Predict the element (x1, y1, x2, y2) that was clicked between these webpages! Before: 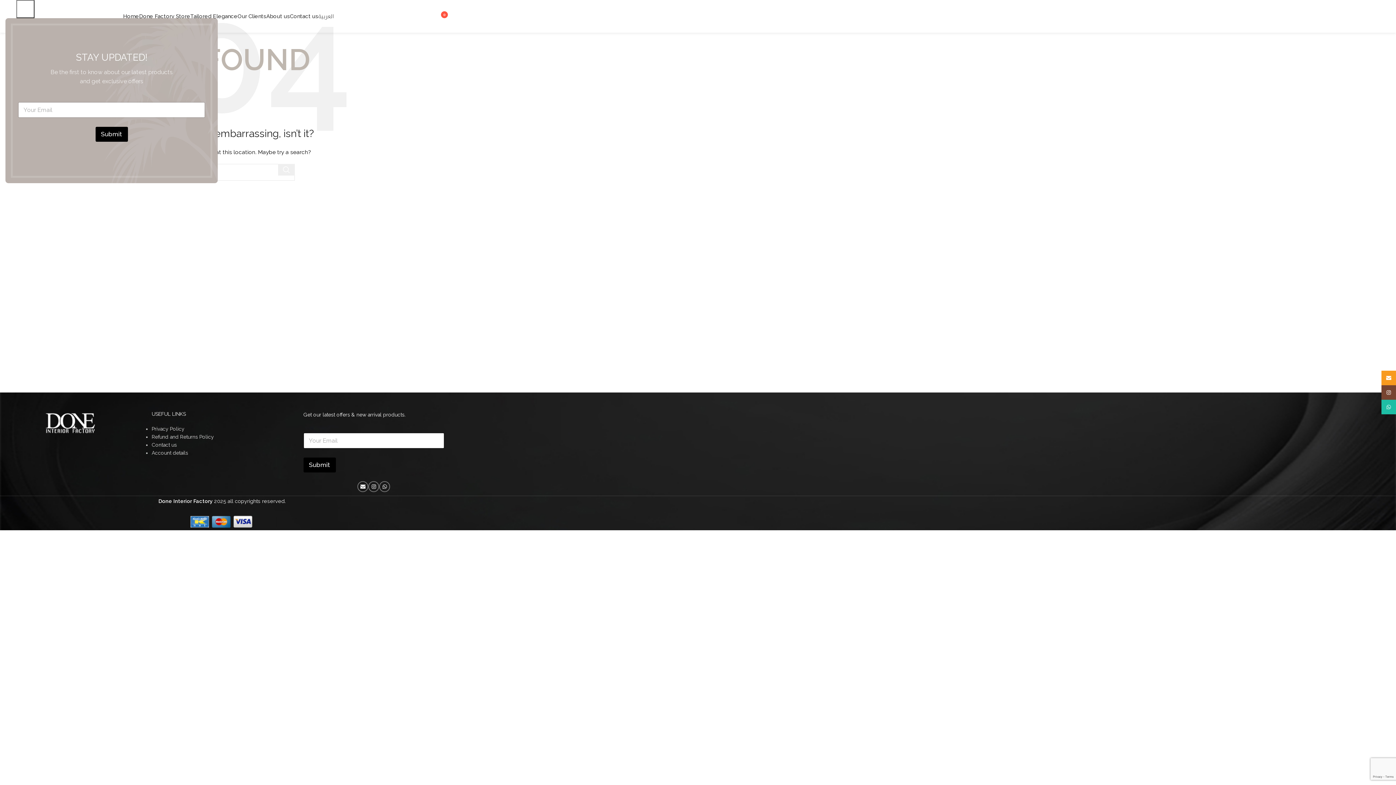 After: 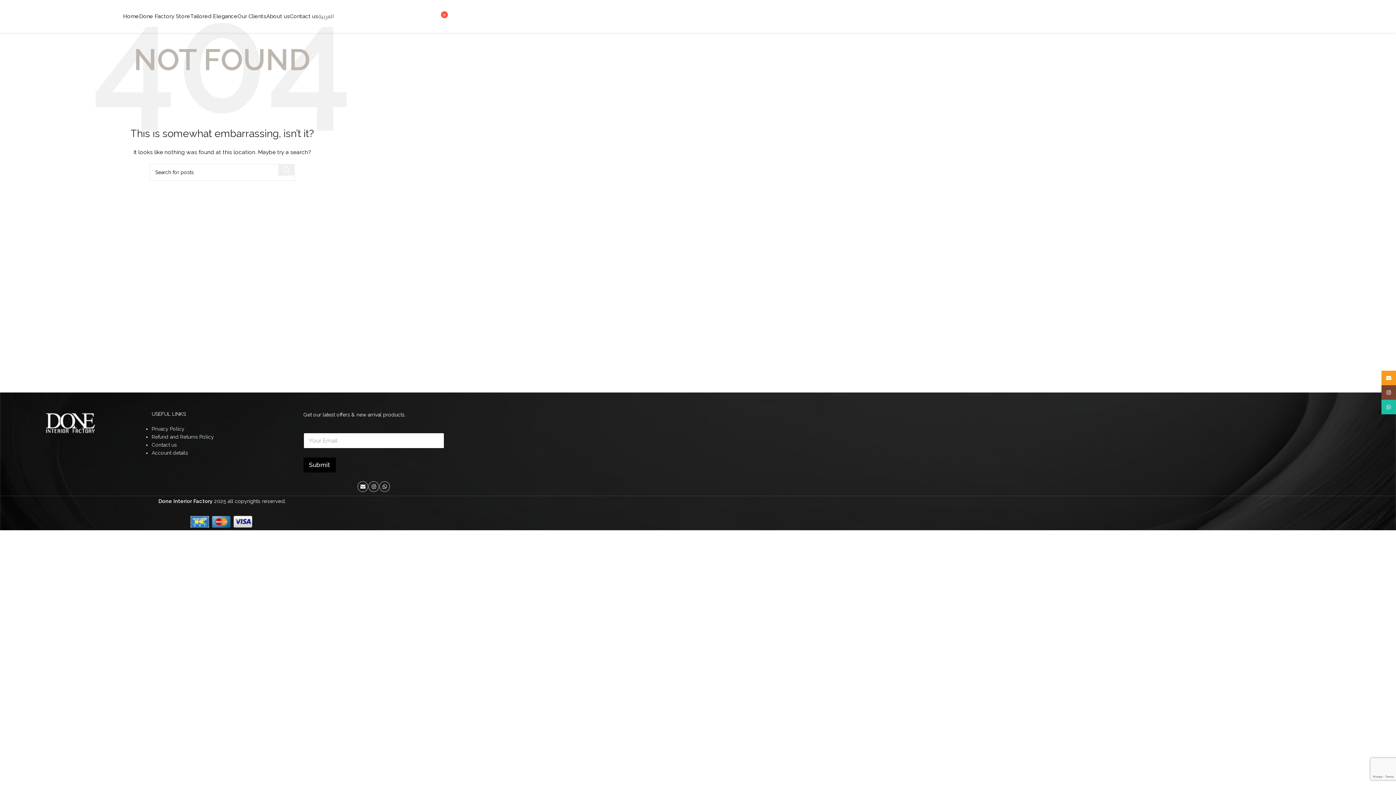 Action: label: × bbox: (16, 0, 34, 18)